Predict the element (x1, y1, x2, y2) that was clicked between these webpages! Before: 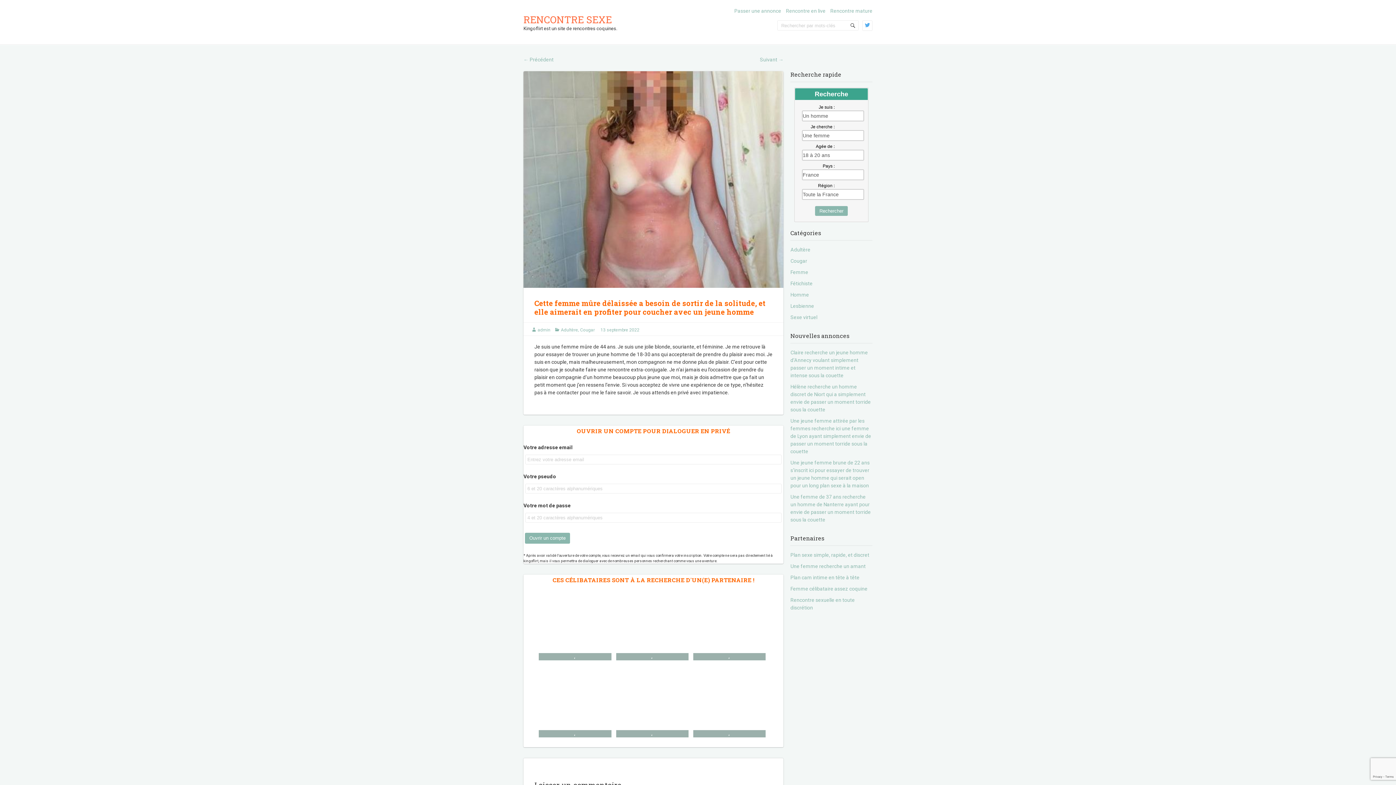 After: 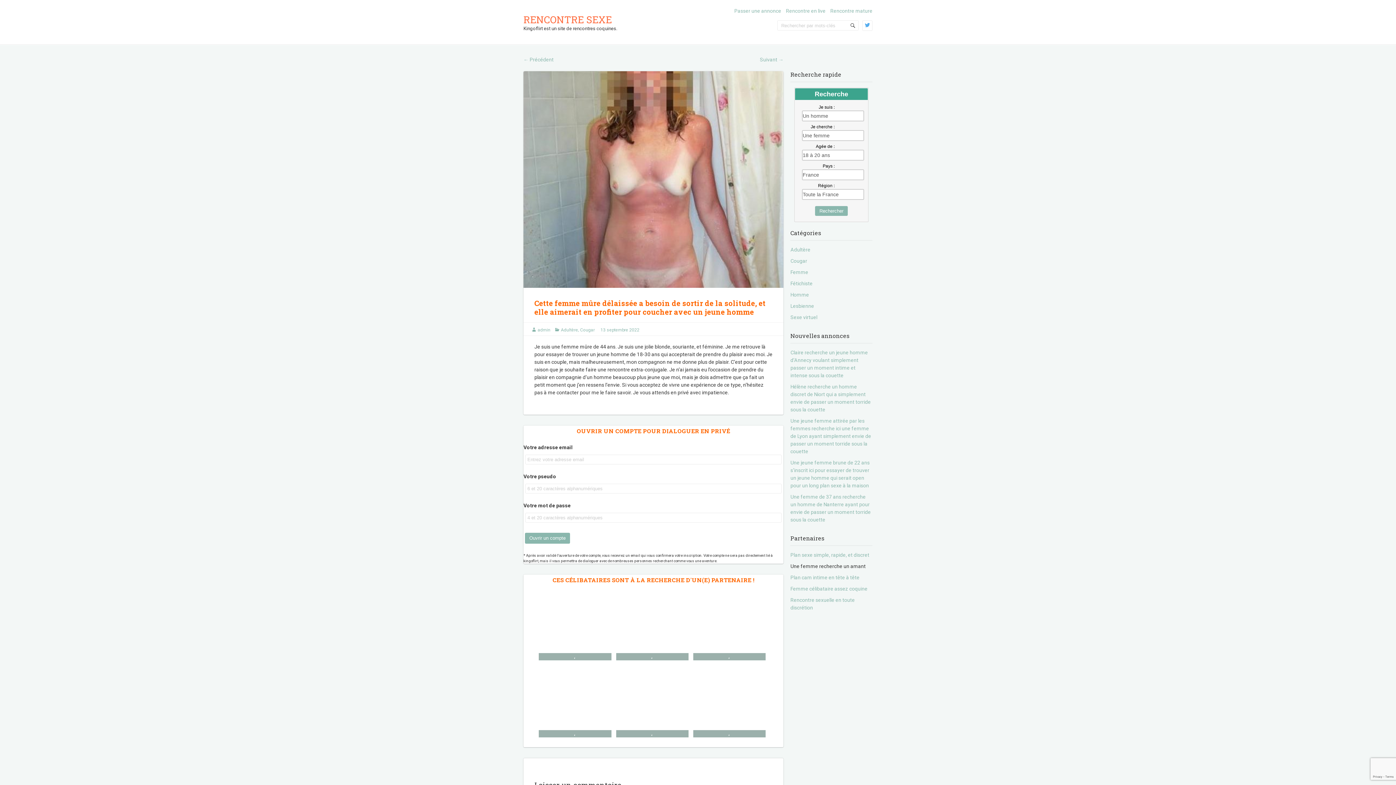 Action: label: Une femme recherche un amant bbox: (790, 563, 865, 569)